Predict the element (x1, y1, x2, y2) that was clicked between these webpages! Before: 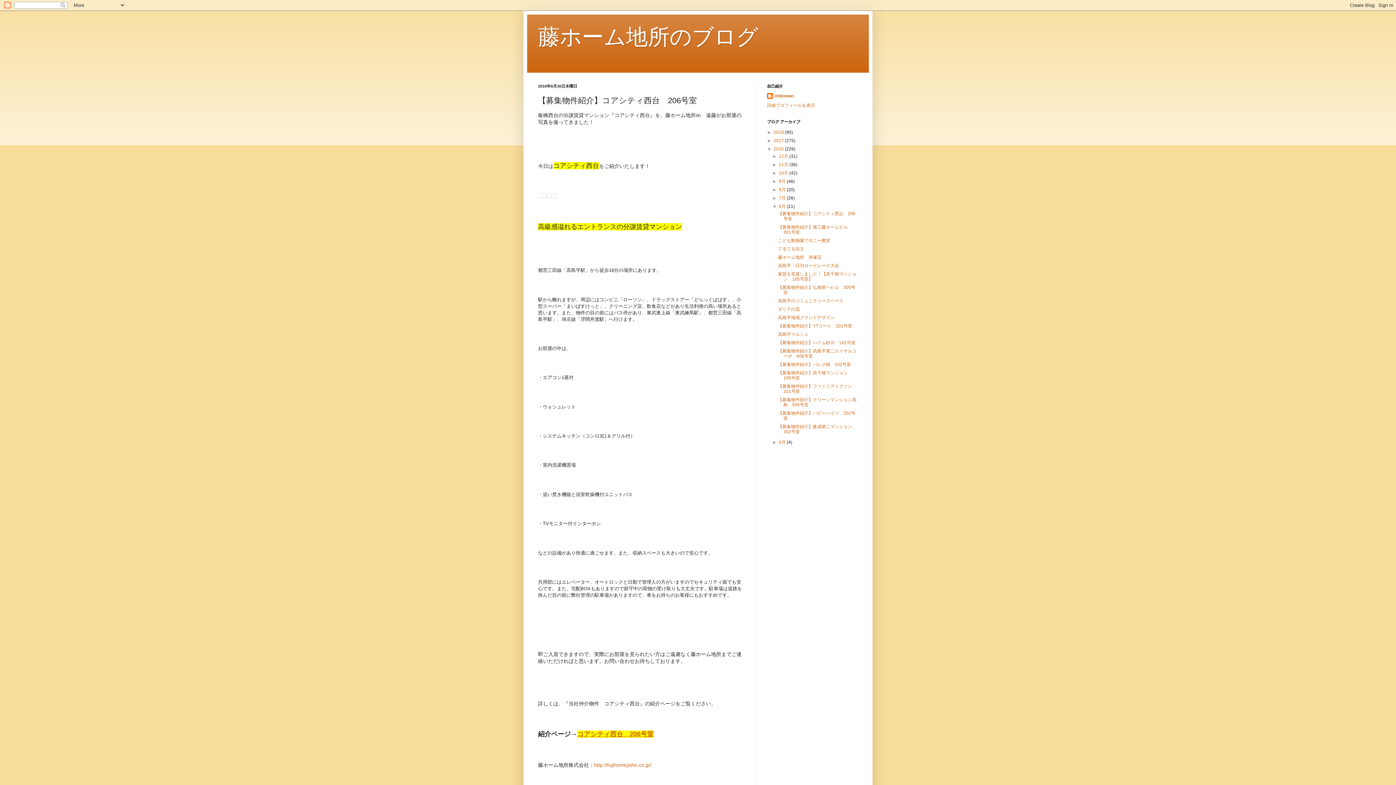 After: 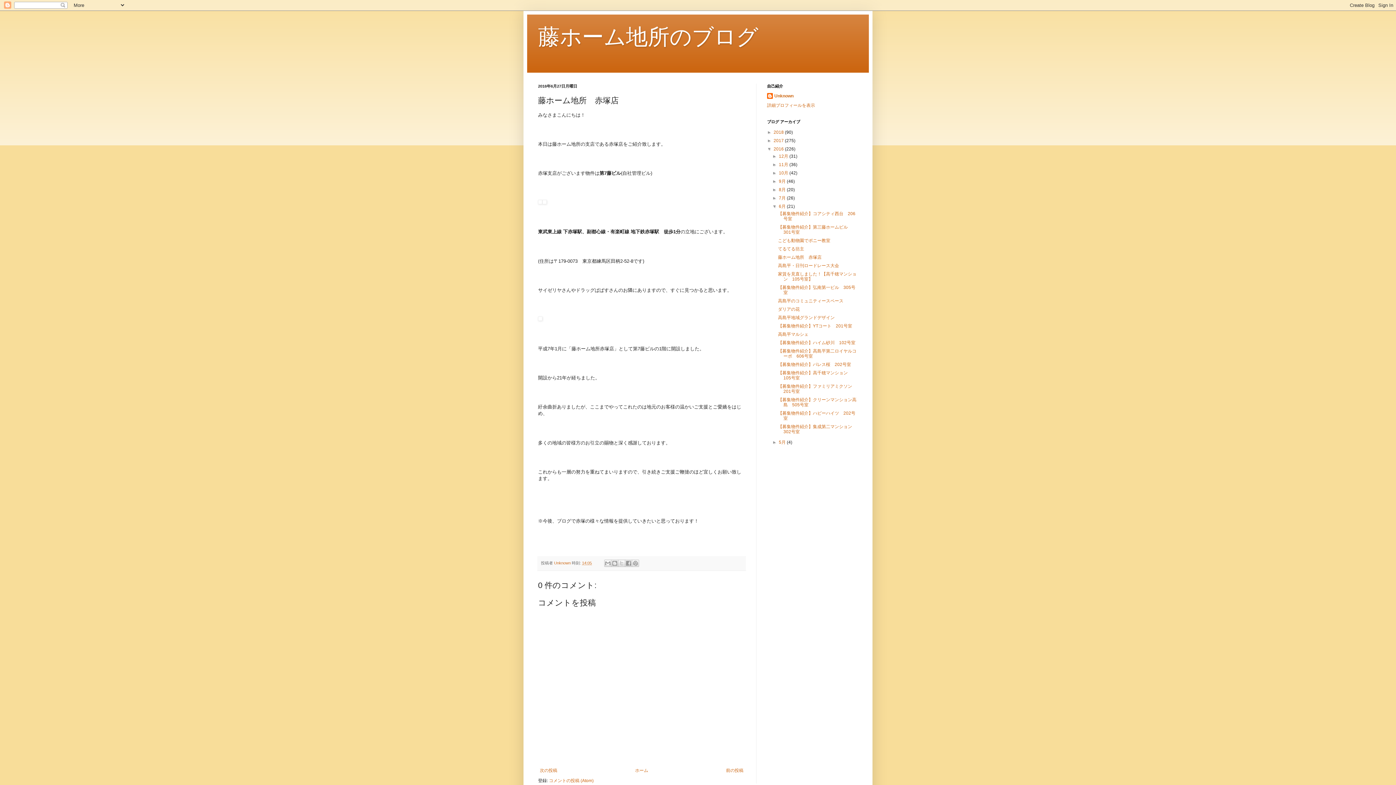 Action: label: 藤ホーム地所　赤塚店 bbox: (778, 254, 821, 260)